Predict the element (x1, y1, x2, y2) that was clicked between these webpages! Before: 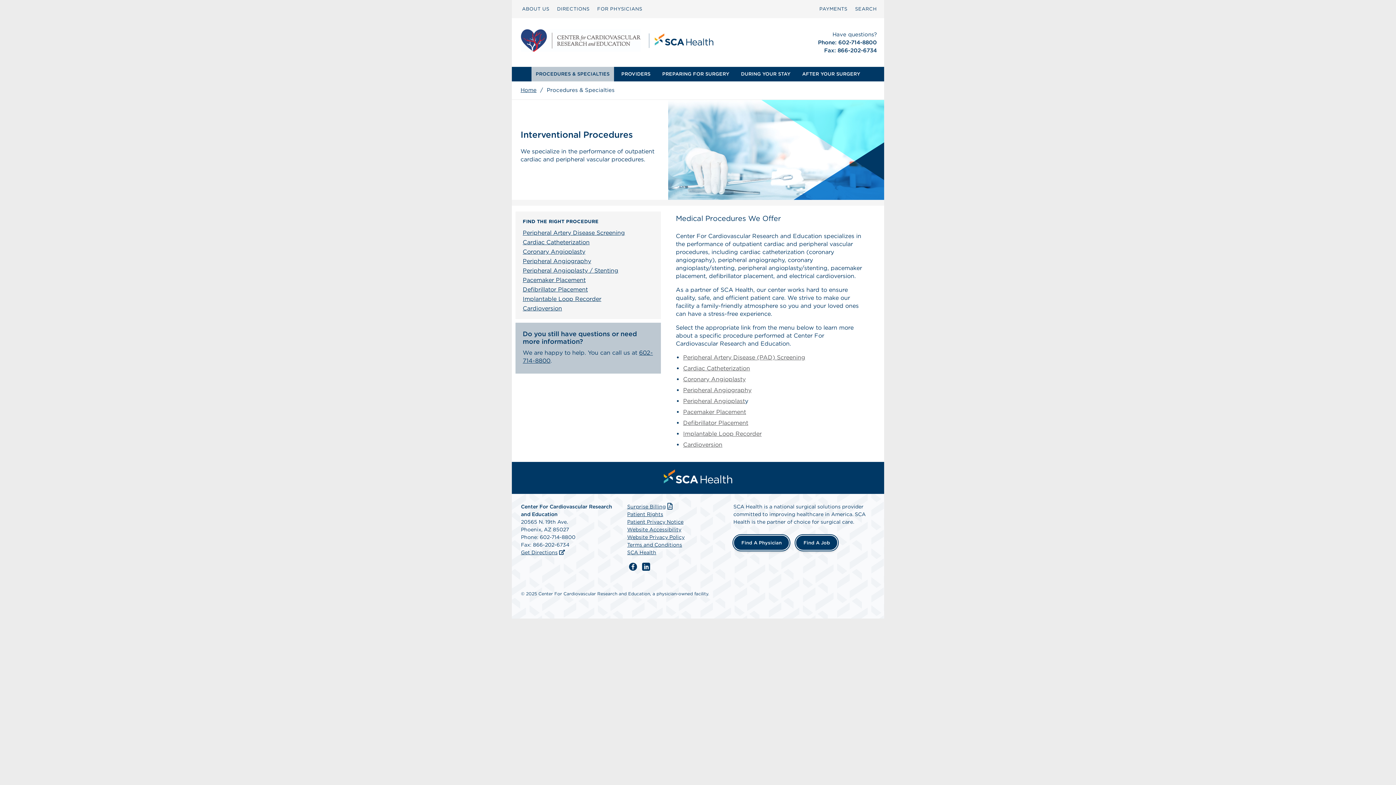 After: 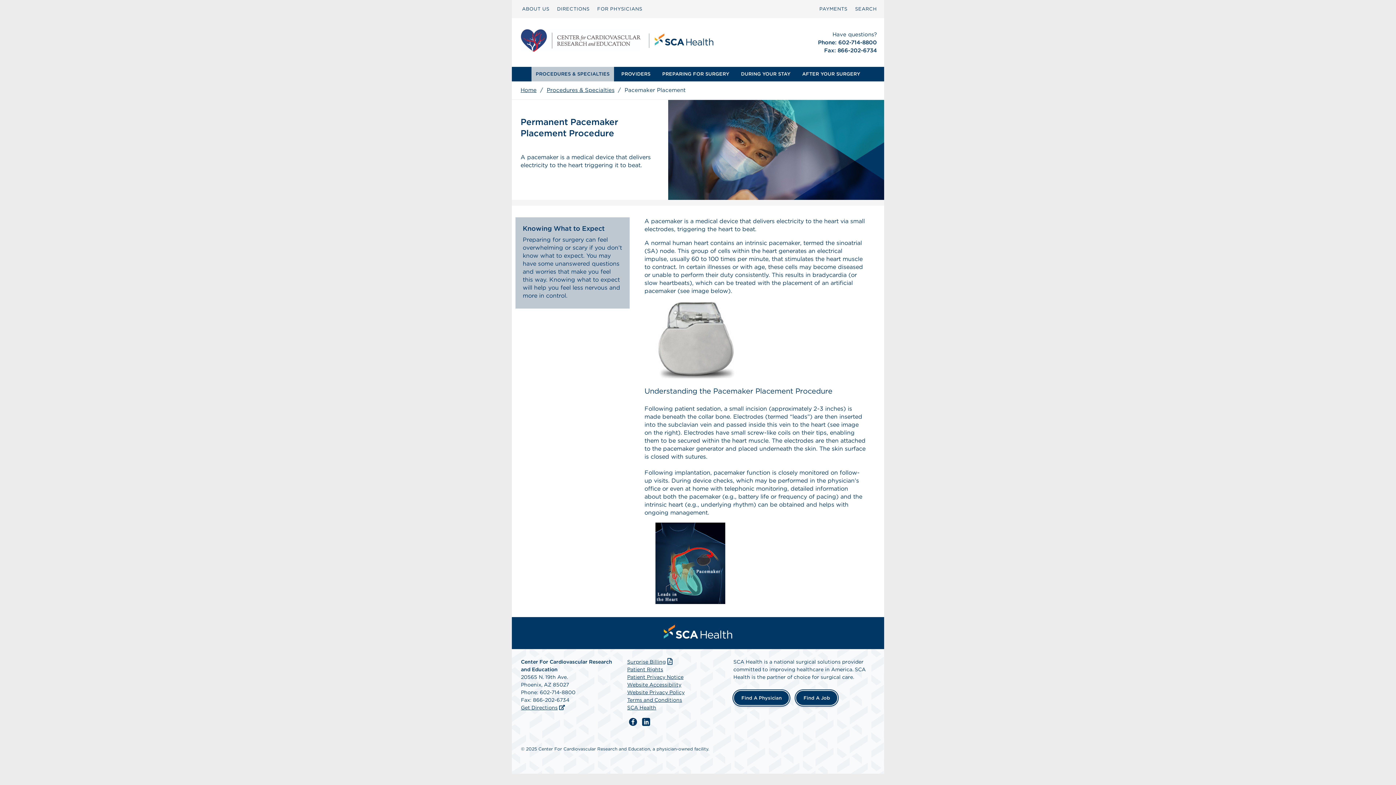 Action: bbox: (683, 408, 746, 415) label: Pacemaker Placement